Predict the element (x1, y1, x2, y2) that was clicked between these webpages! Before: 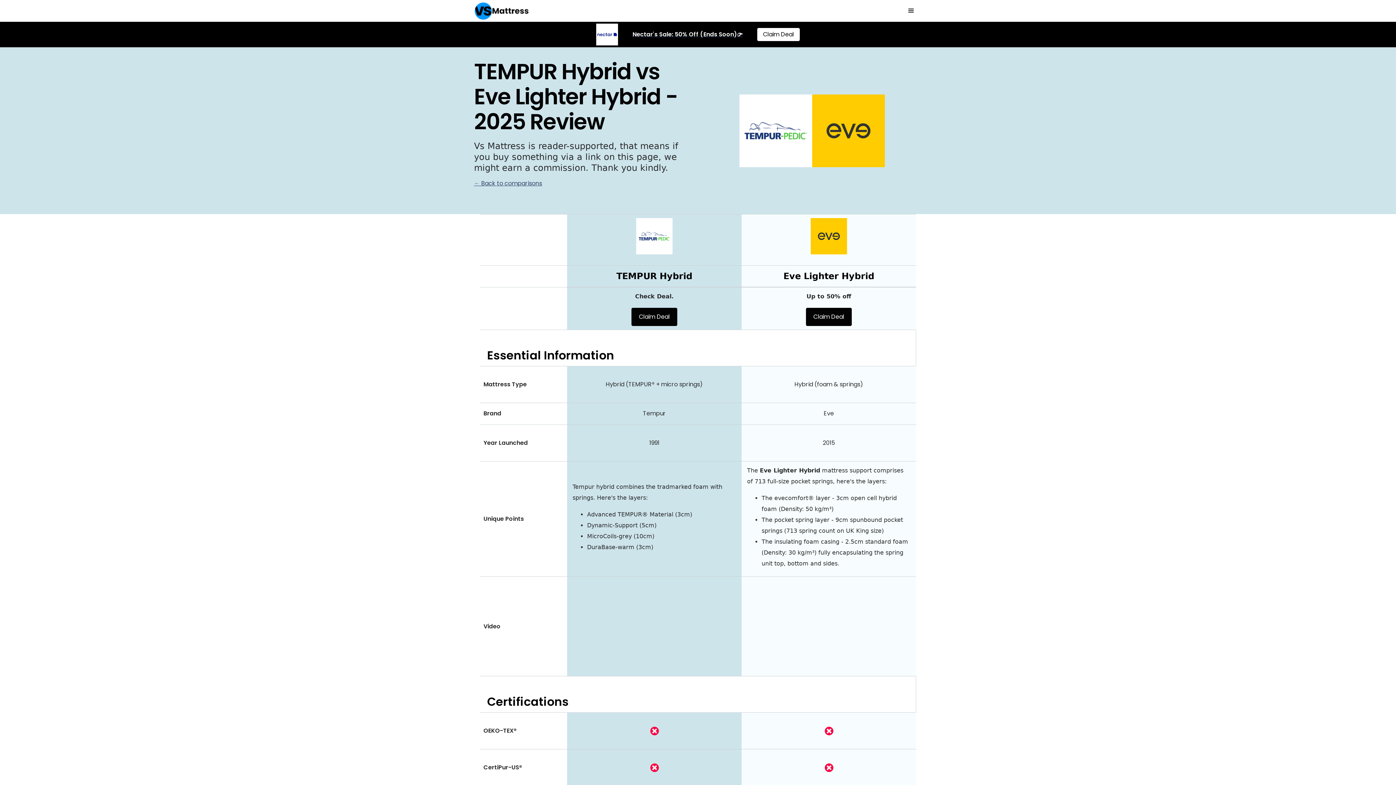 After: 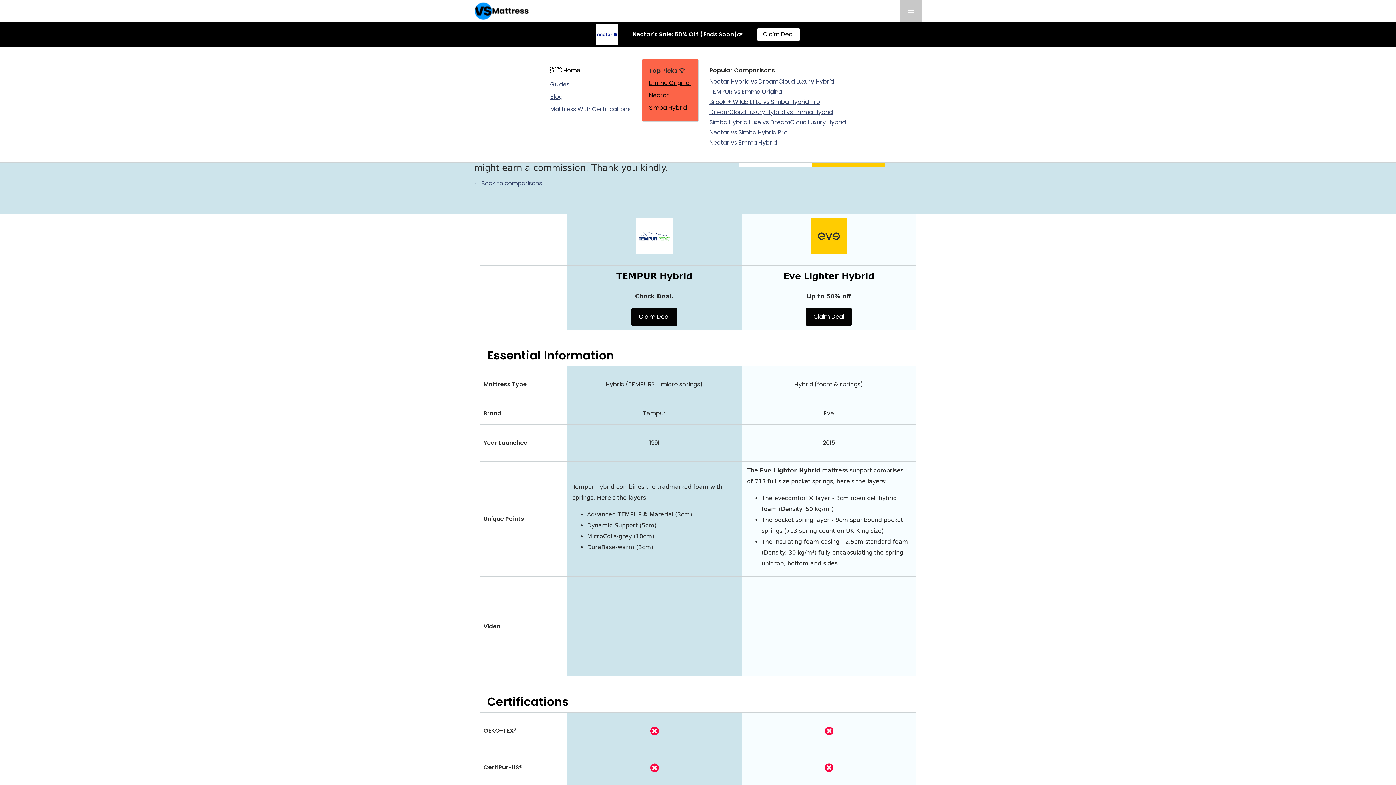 Action: bbox: (900, 0, 922, 21) label: menu